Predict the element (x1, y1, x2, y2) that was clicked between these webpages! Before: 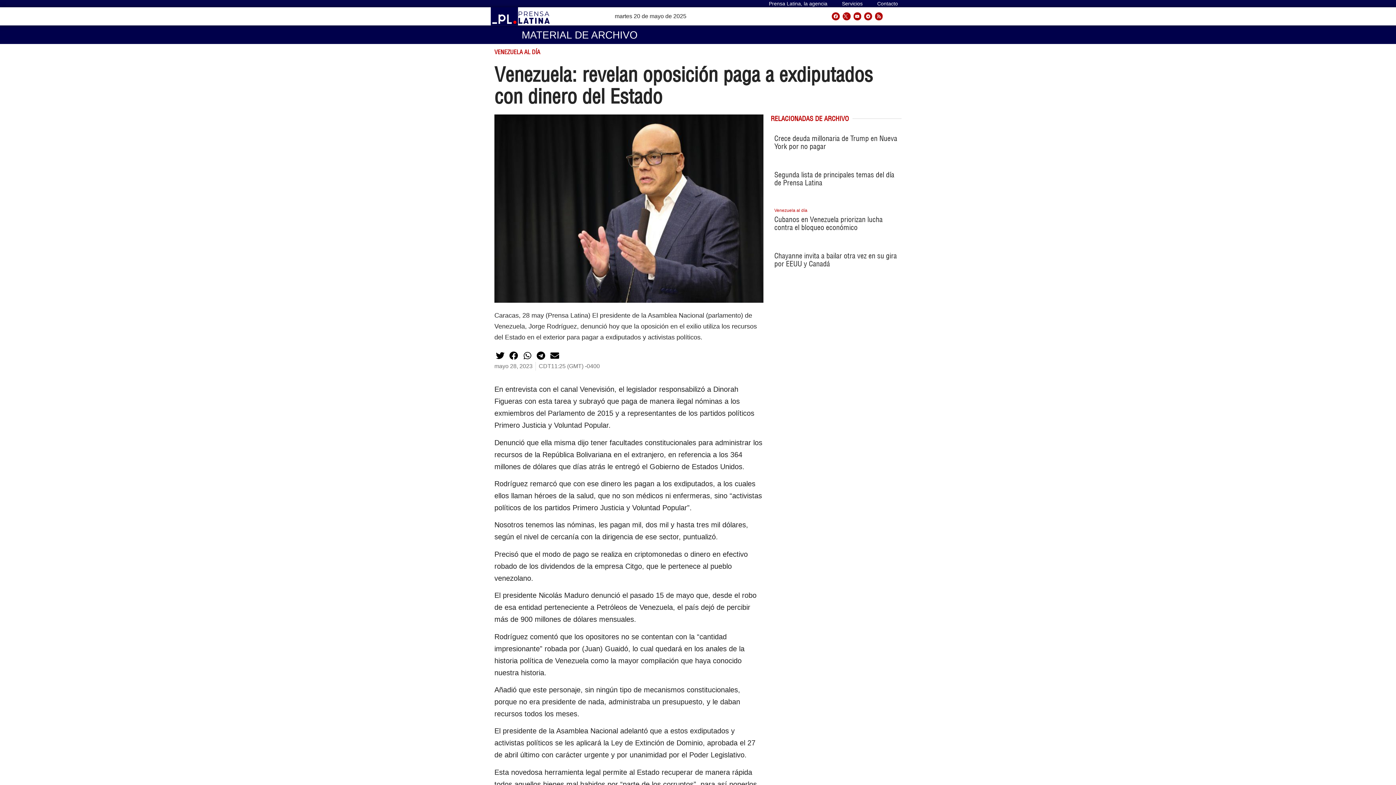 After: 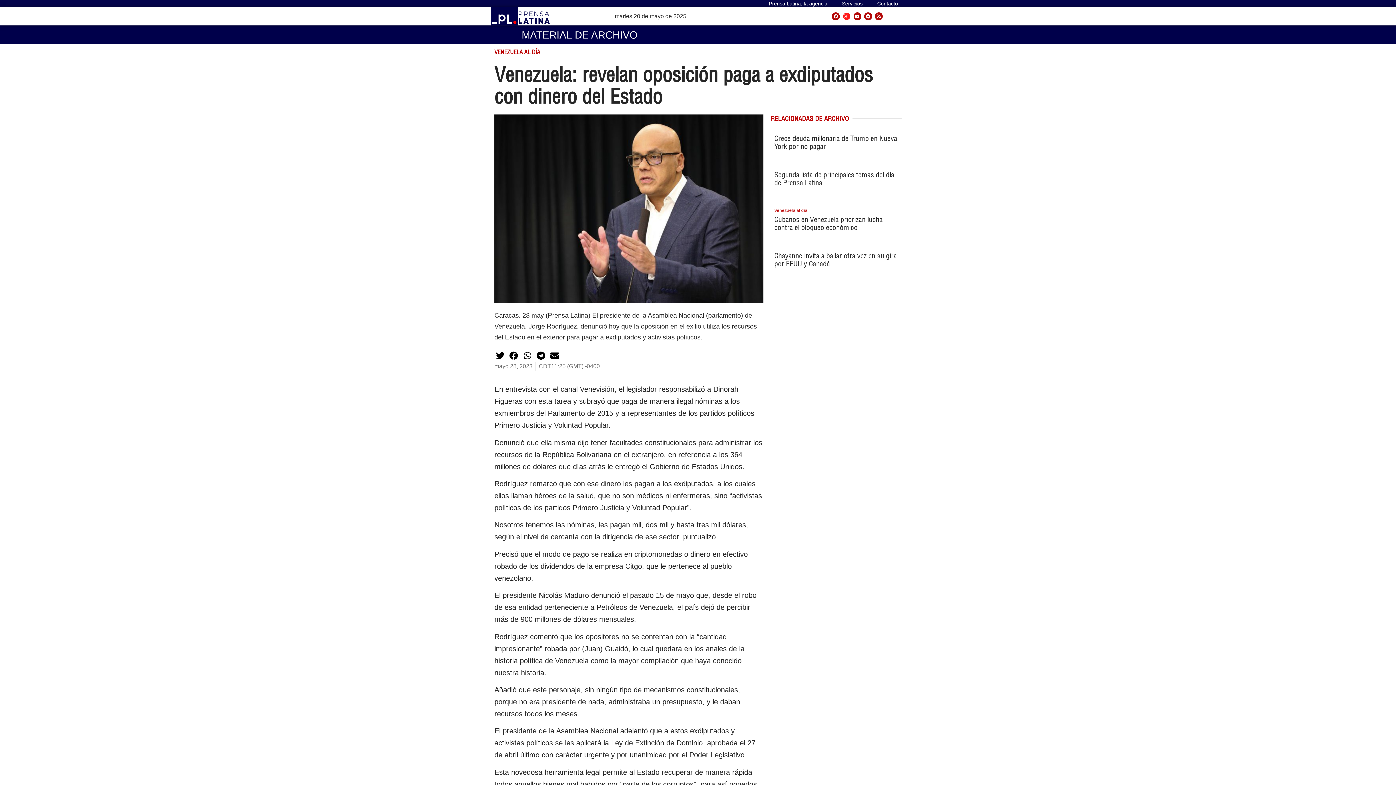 Action: bbox: (842, 12, 850, 20) label: Icon-twitter-x